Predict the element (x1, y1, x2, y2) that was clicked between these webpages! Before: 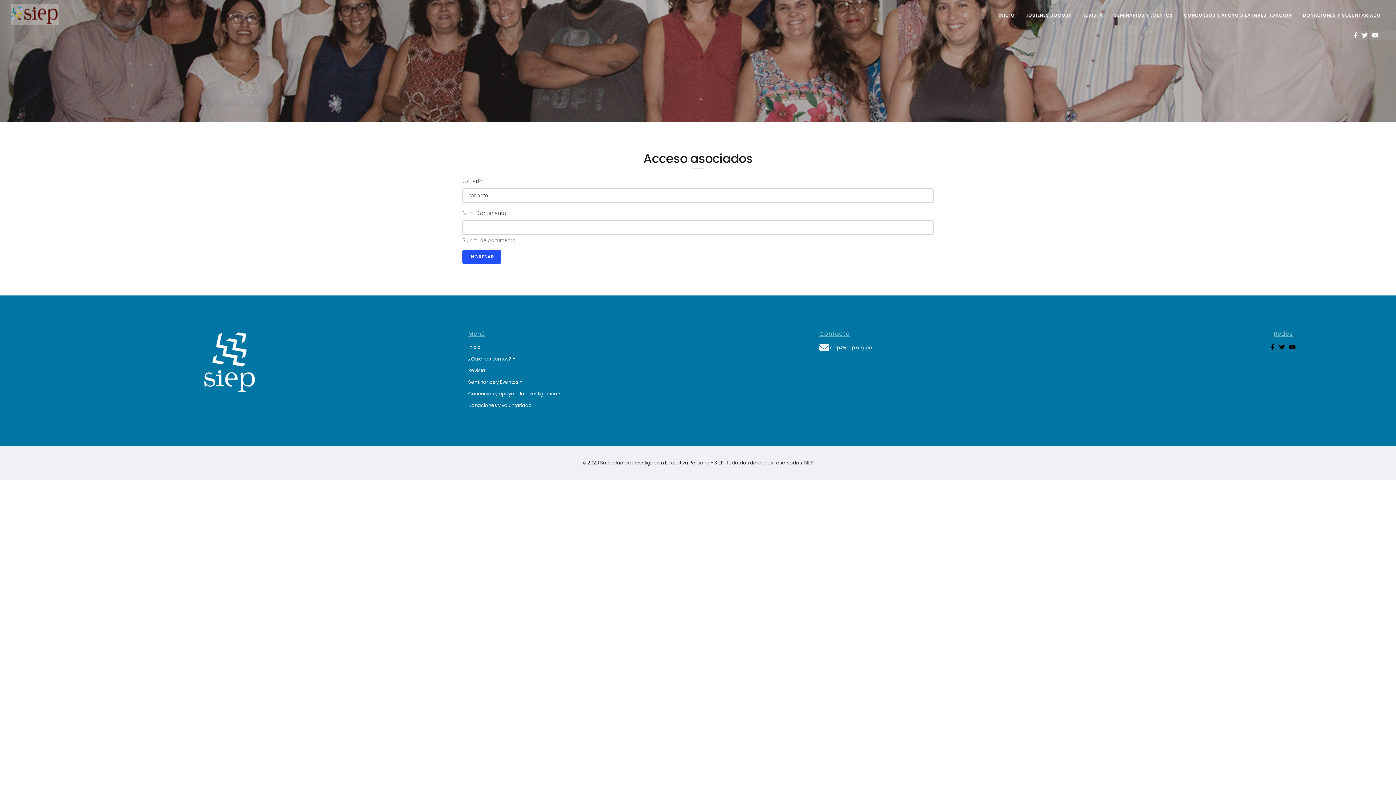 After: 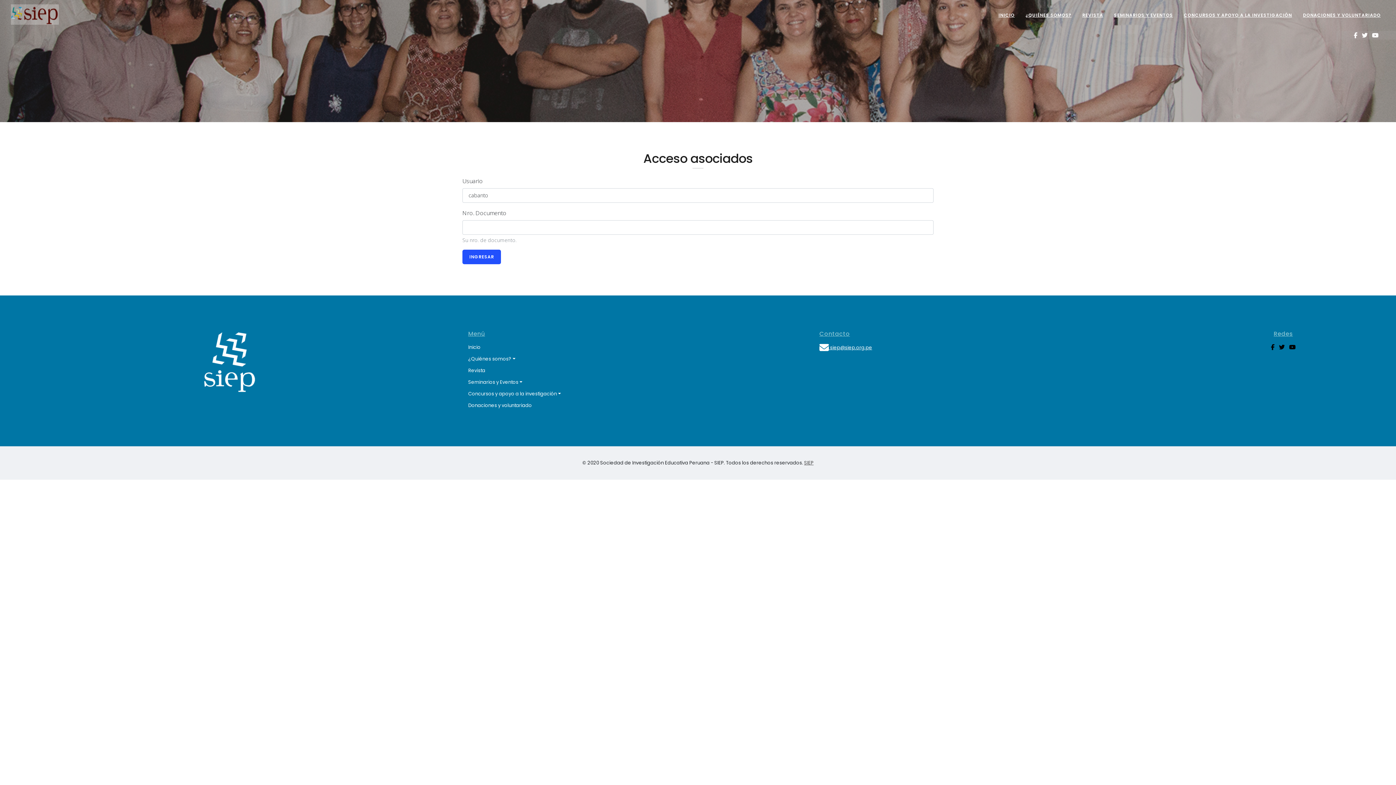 Action: bbox: (468, 353, 810, 365) label: ¿Quiénes somos?